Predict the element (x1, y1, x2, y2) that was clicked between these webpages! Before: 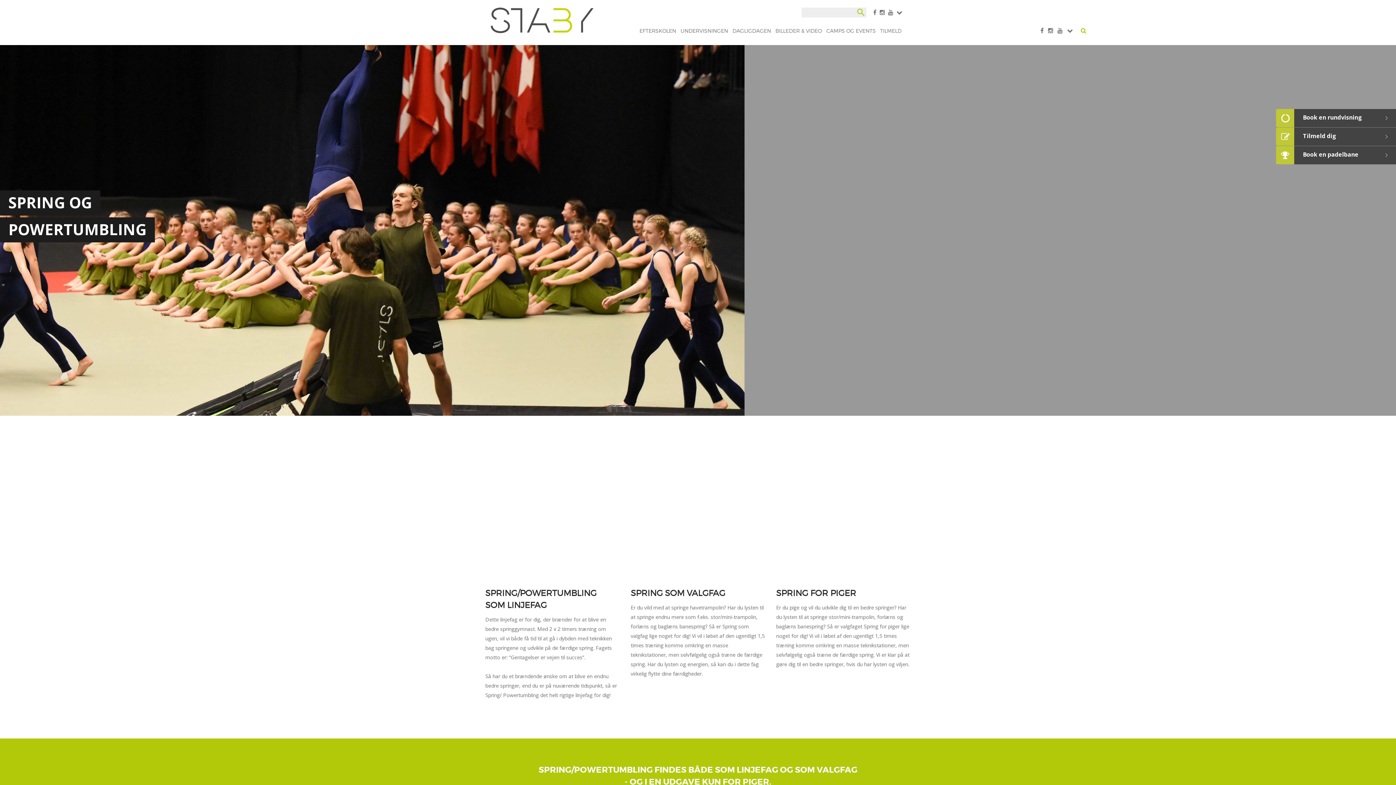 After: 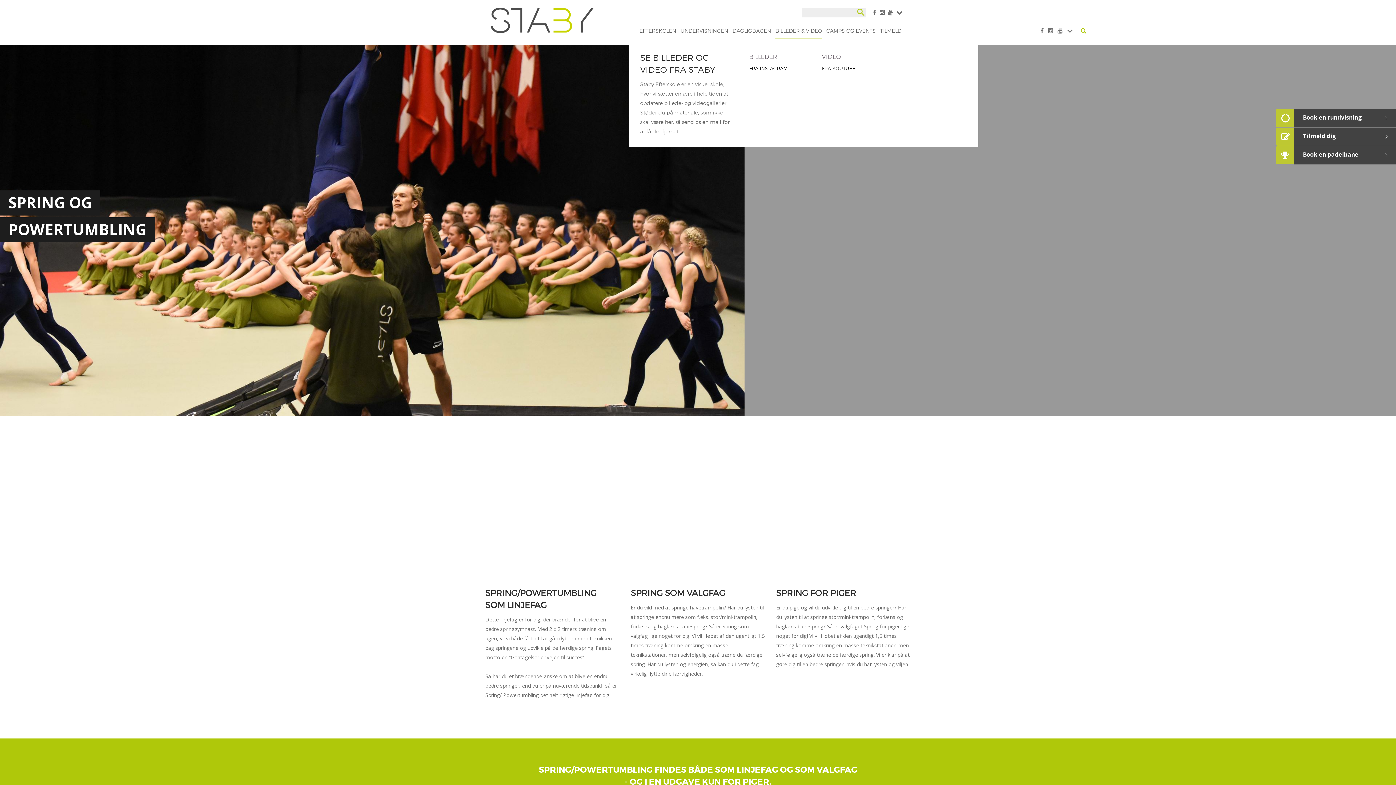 Action: bbox: (774, 21, 822, 39) label: BILLEDER & VIDEO